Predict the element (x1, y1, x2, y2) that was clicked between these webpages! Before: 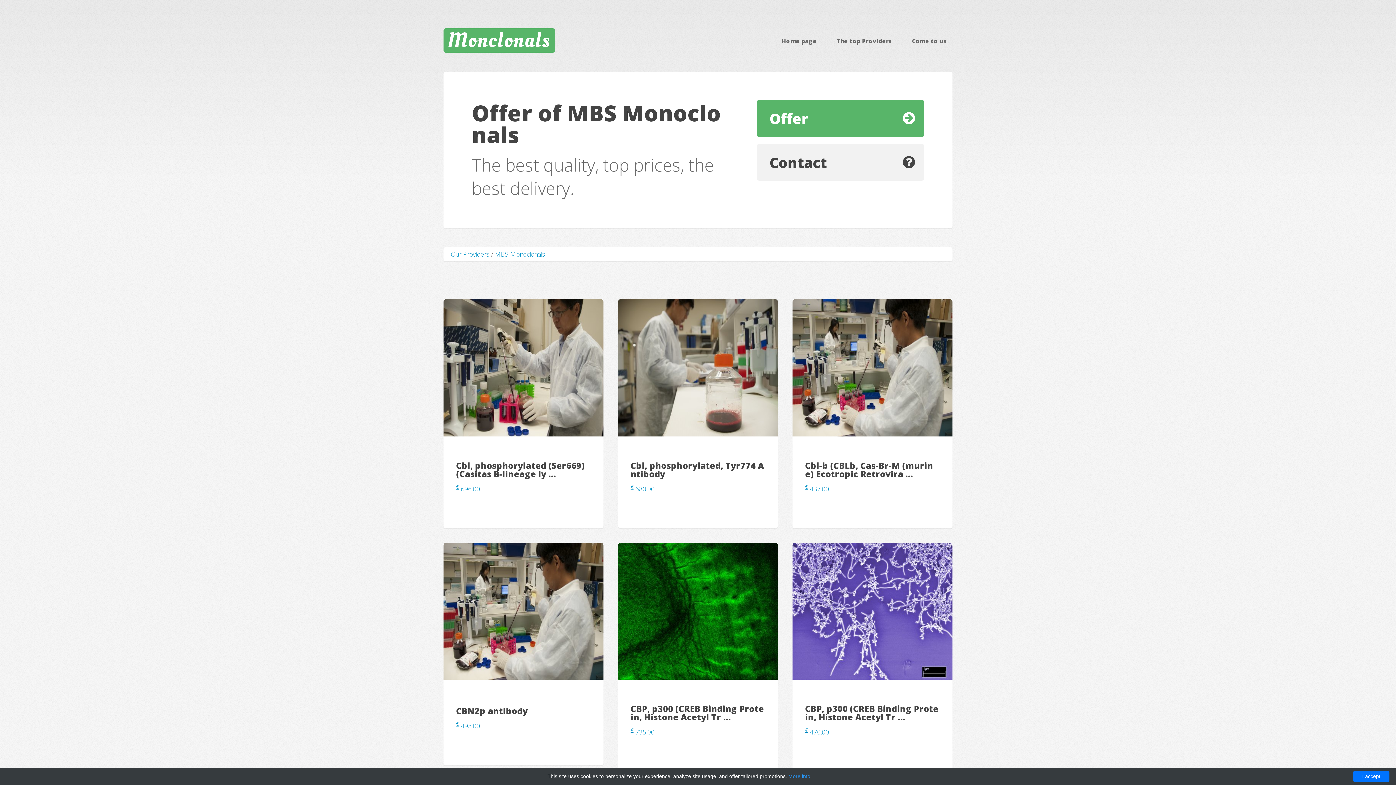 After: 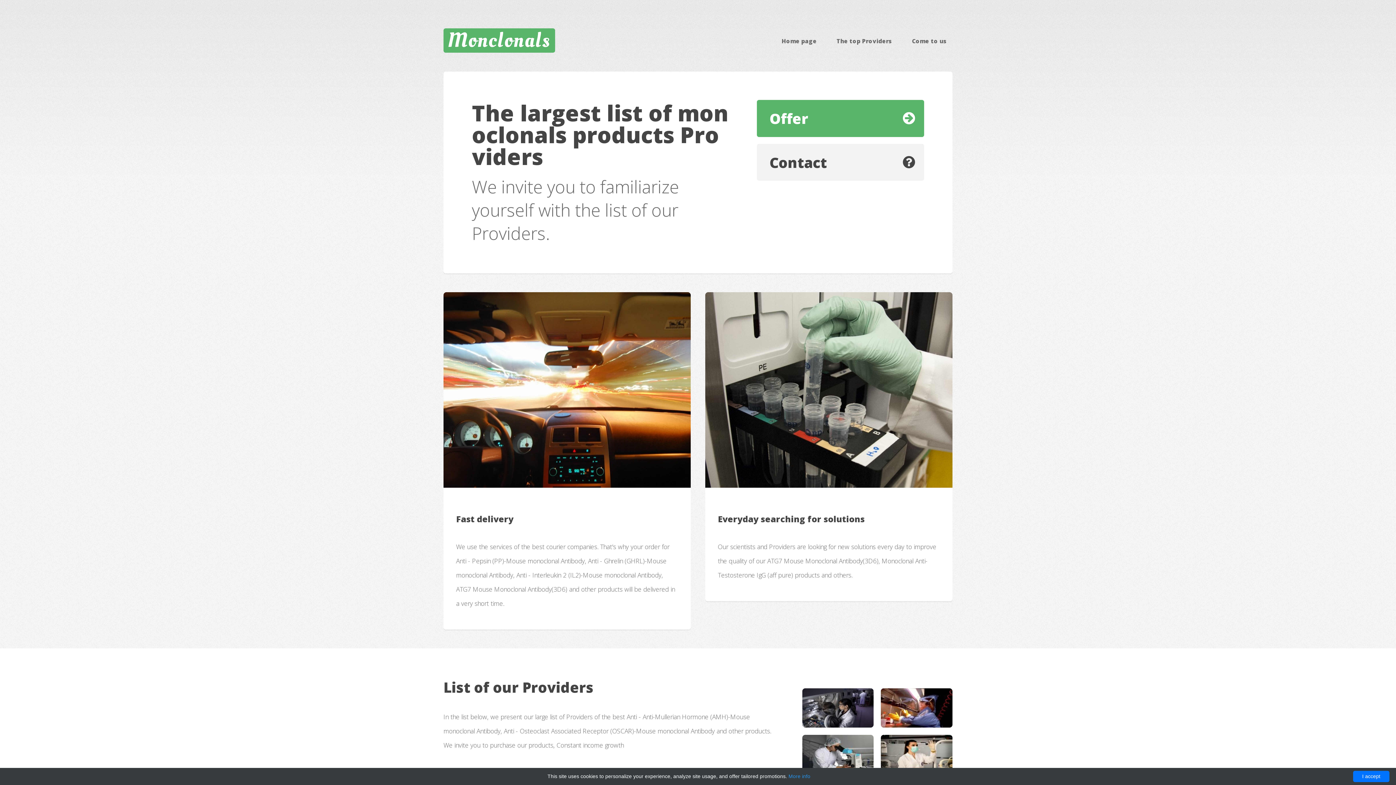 Action: label: Our Providers bbox: (450, 249, 489, 258)